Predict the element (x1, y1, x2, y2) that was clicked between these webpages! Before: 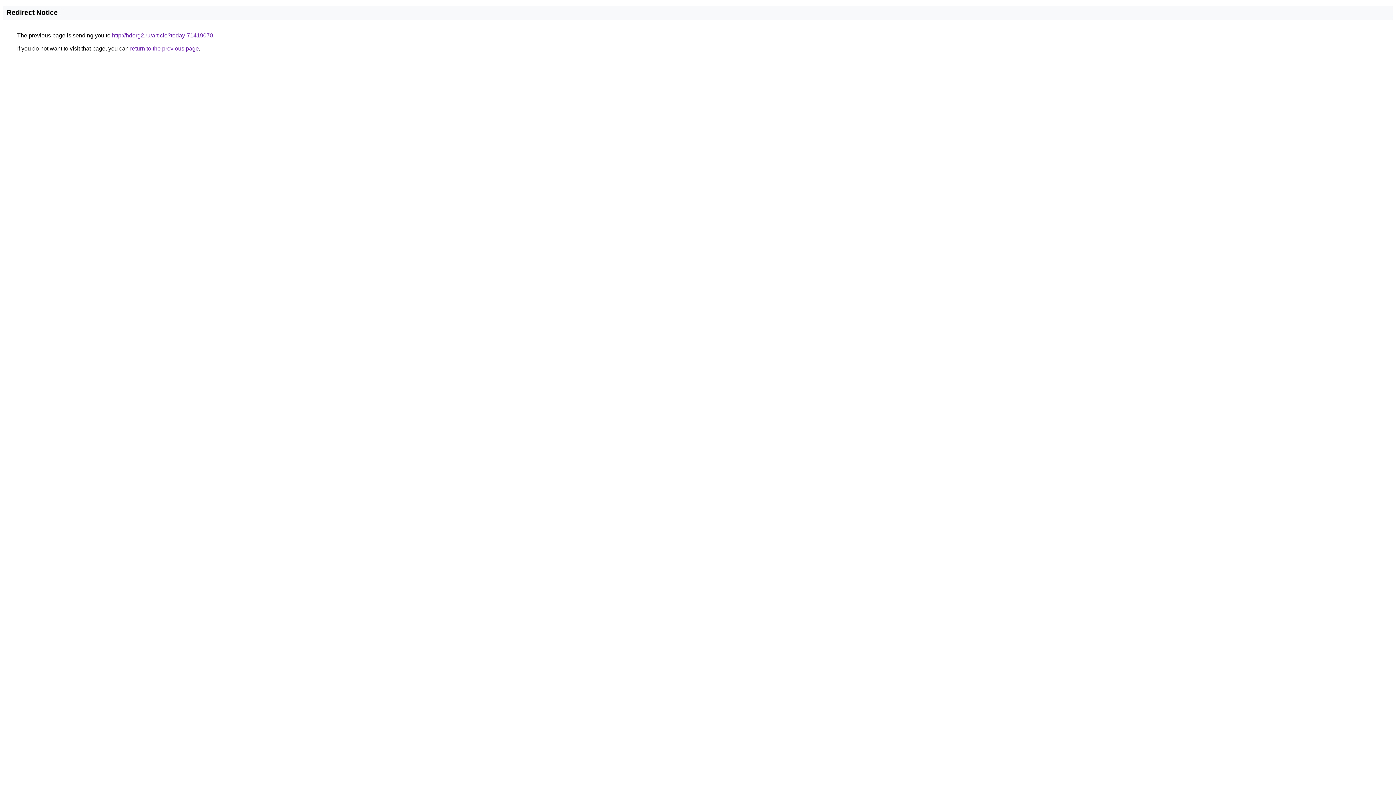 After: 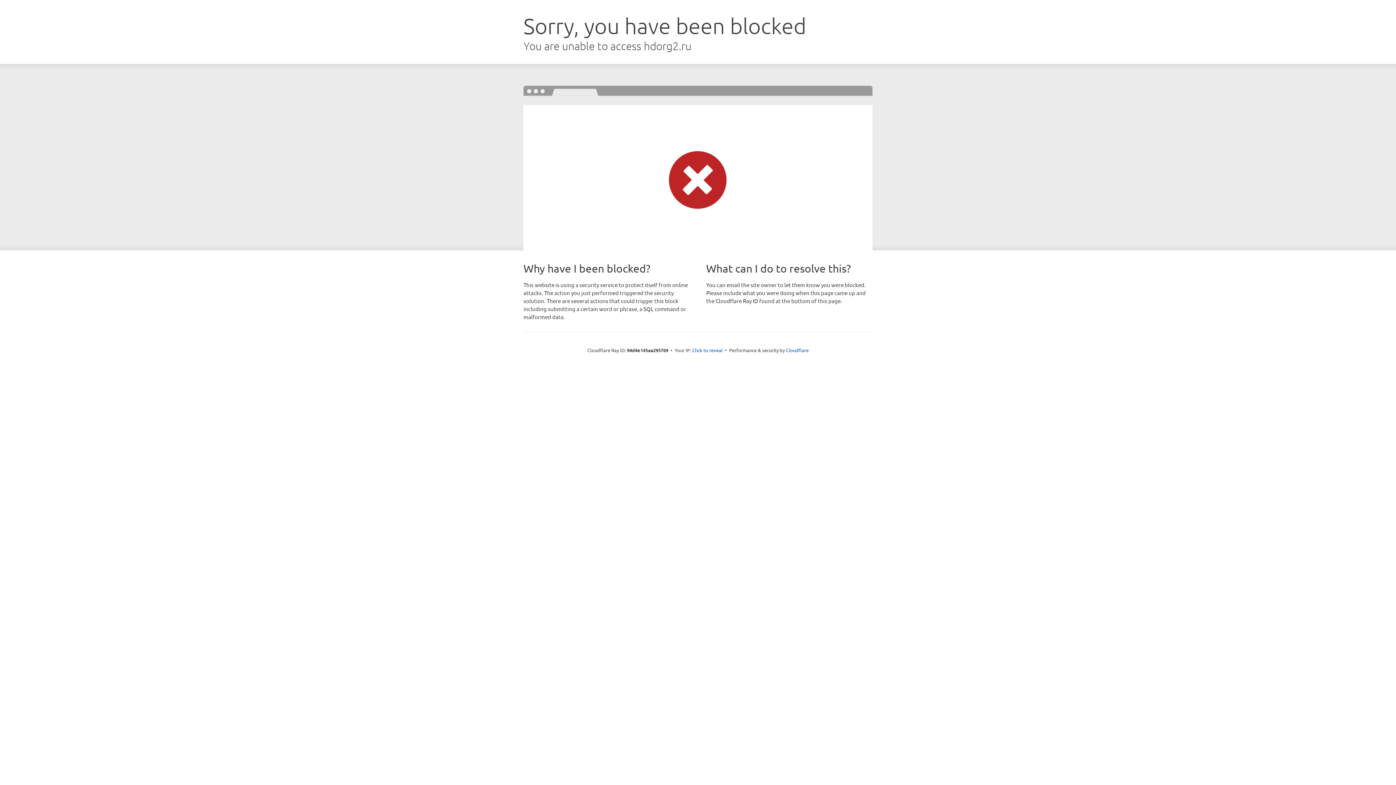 Action: bbox: (112, 32, 213, 38) label: http://hdorg2.ru/article?today-71419070